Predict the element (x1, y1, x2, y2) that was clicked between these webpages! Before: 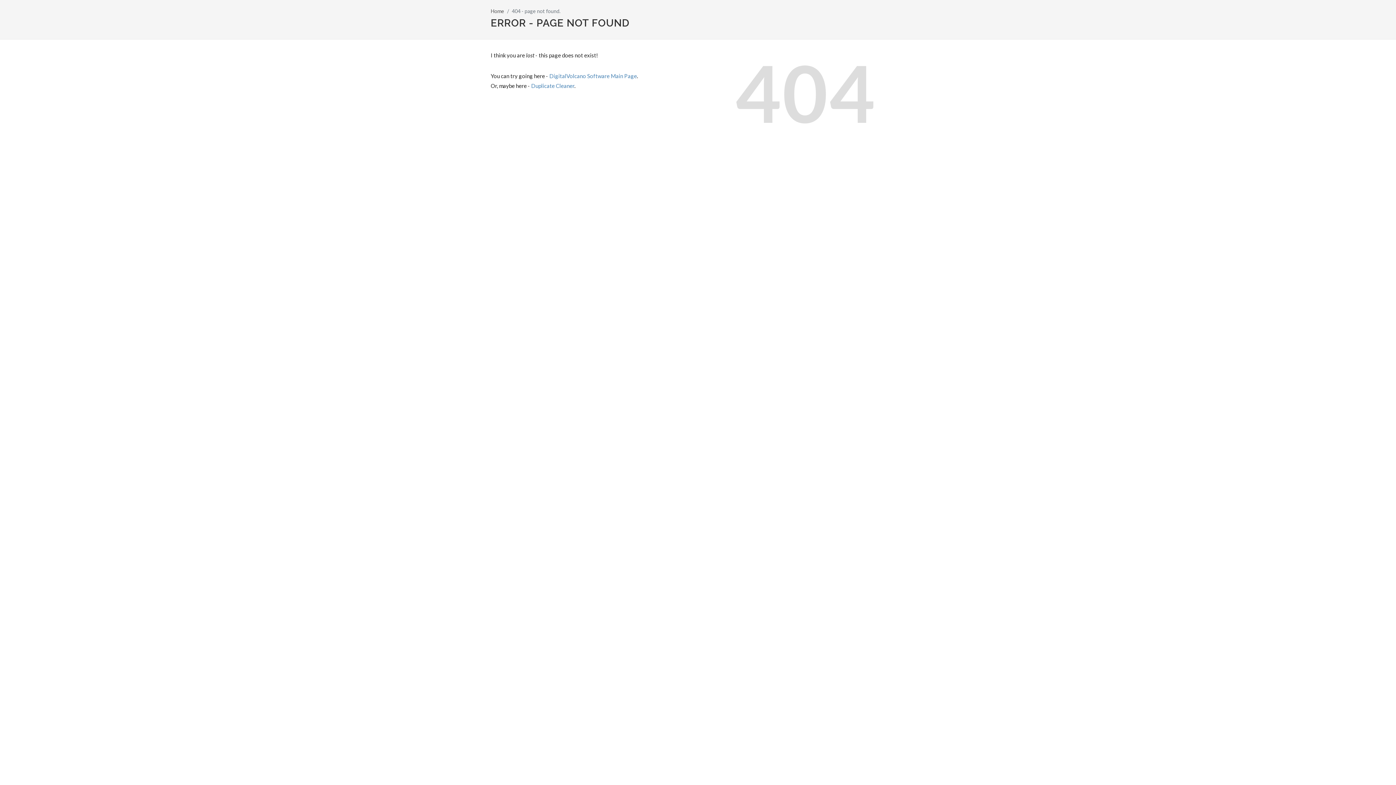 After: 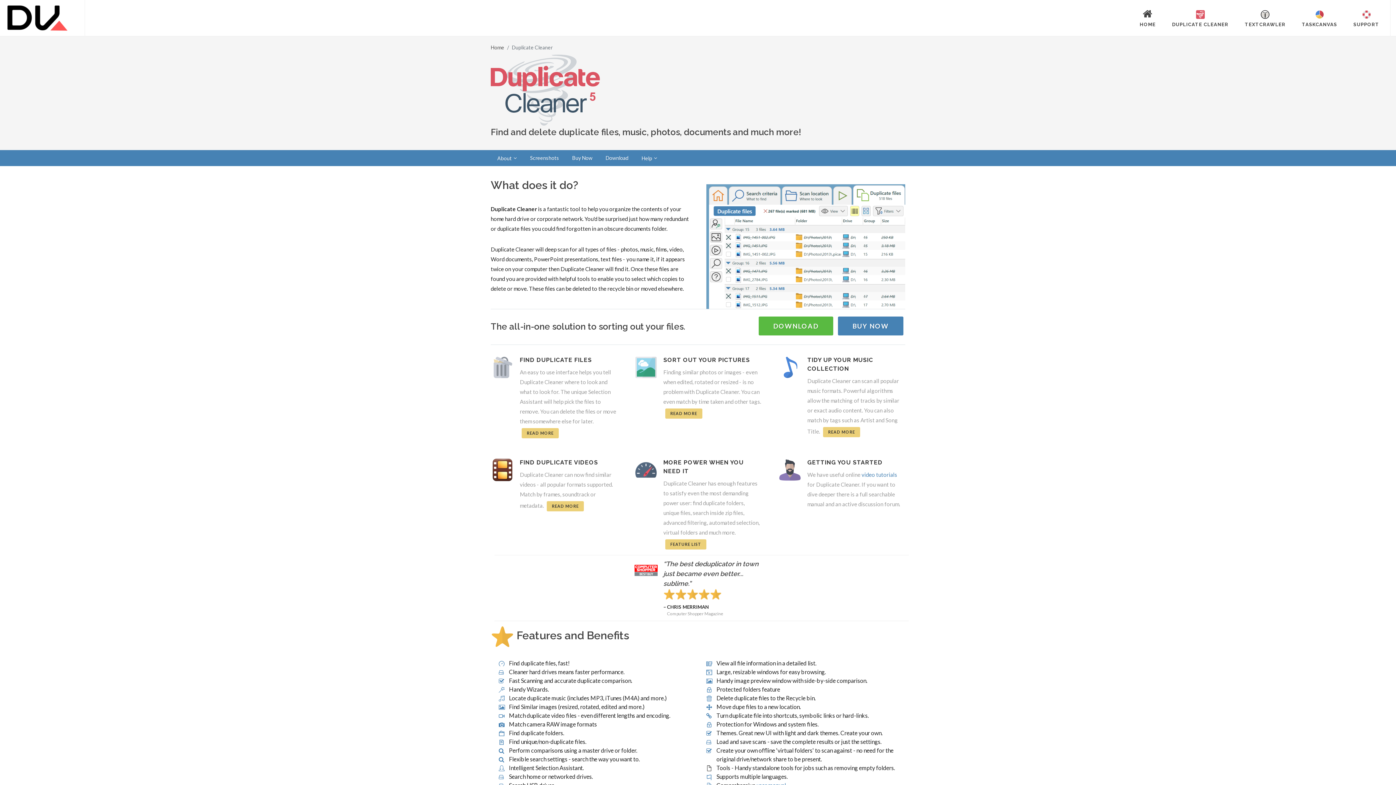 Action: bbox: (531, 82, 574, 89) label: Duplicate Cleaner